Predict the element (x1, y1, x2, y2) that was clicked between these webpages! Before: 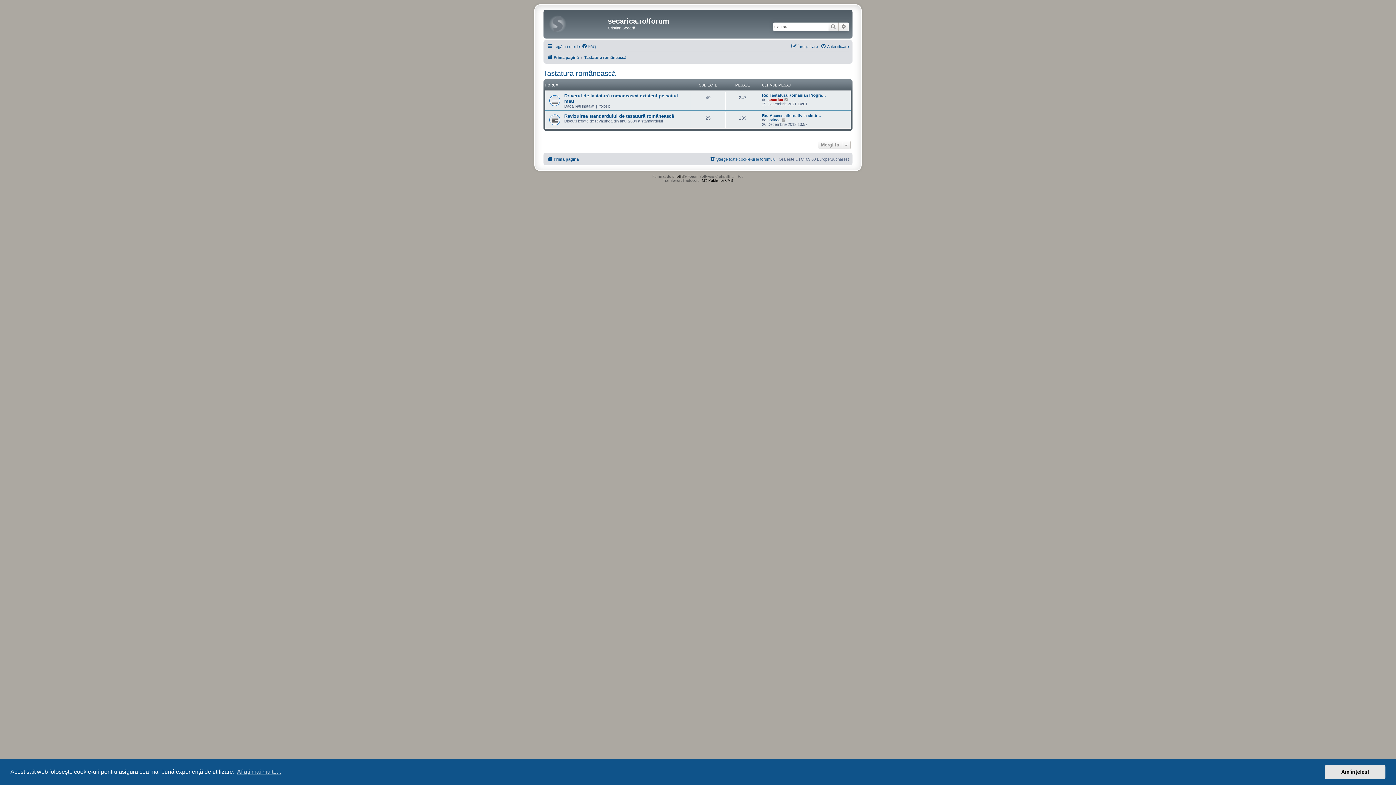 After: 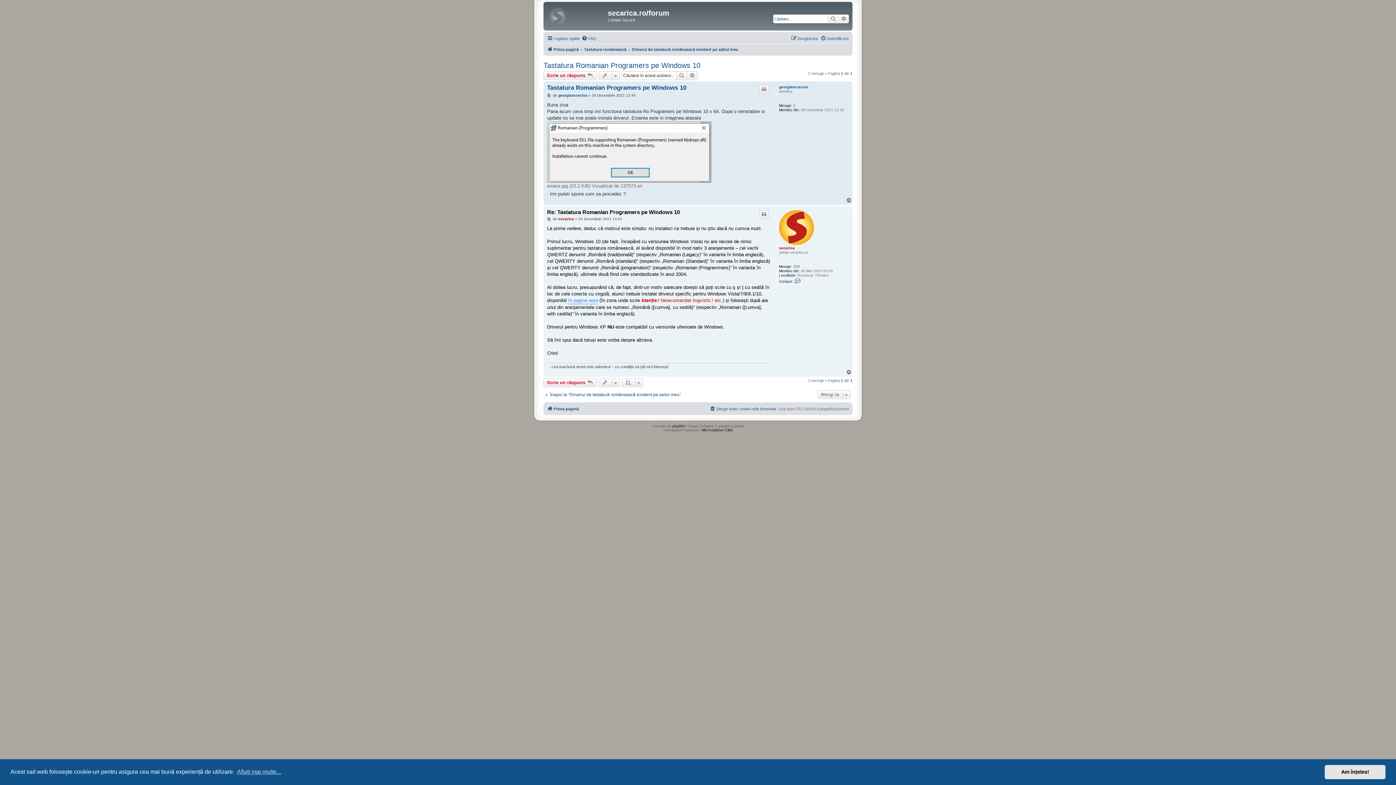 Action: label: Re: Tastatura Romanian Progra… bbox: (762, 92, 826, 97)